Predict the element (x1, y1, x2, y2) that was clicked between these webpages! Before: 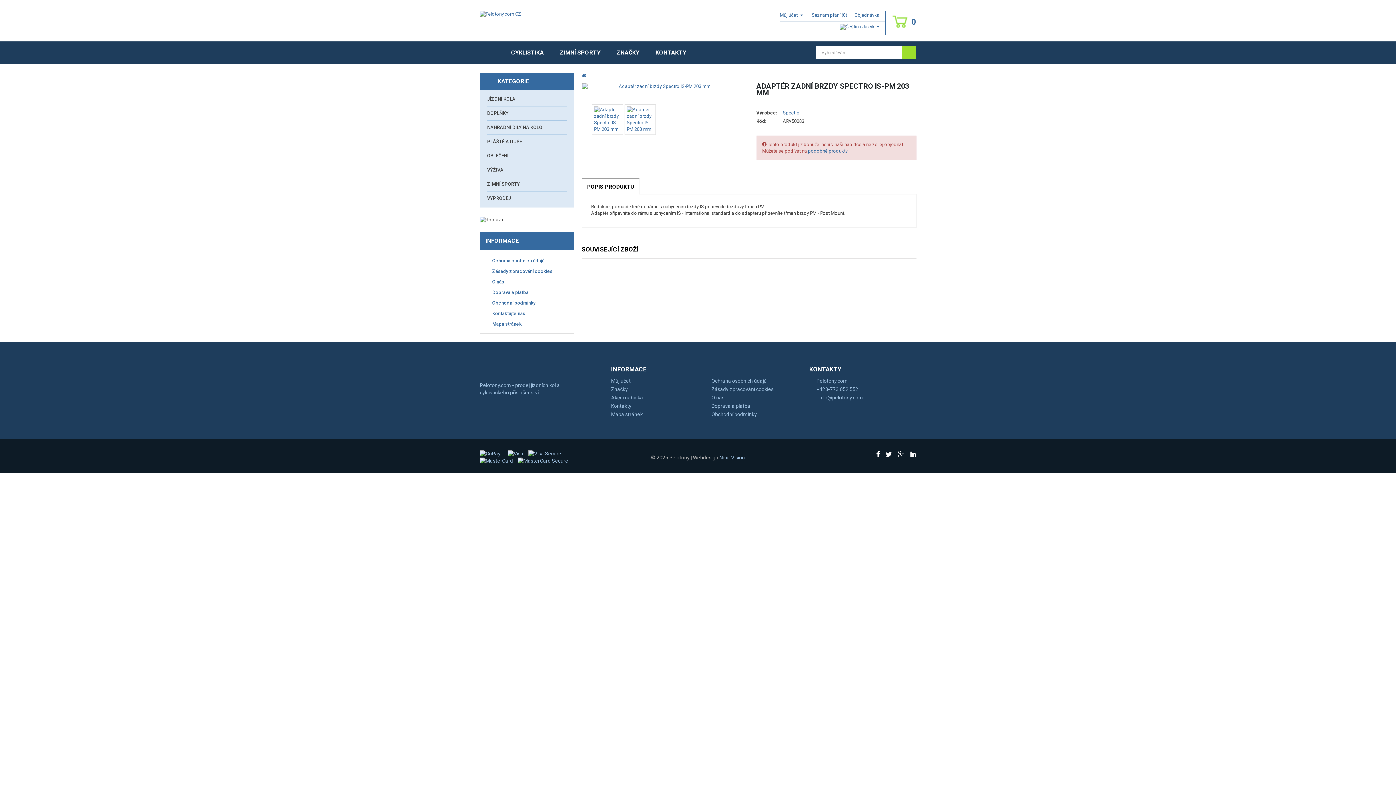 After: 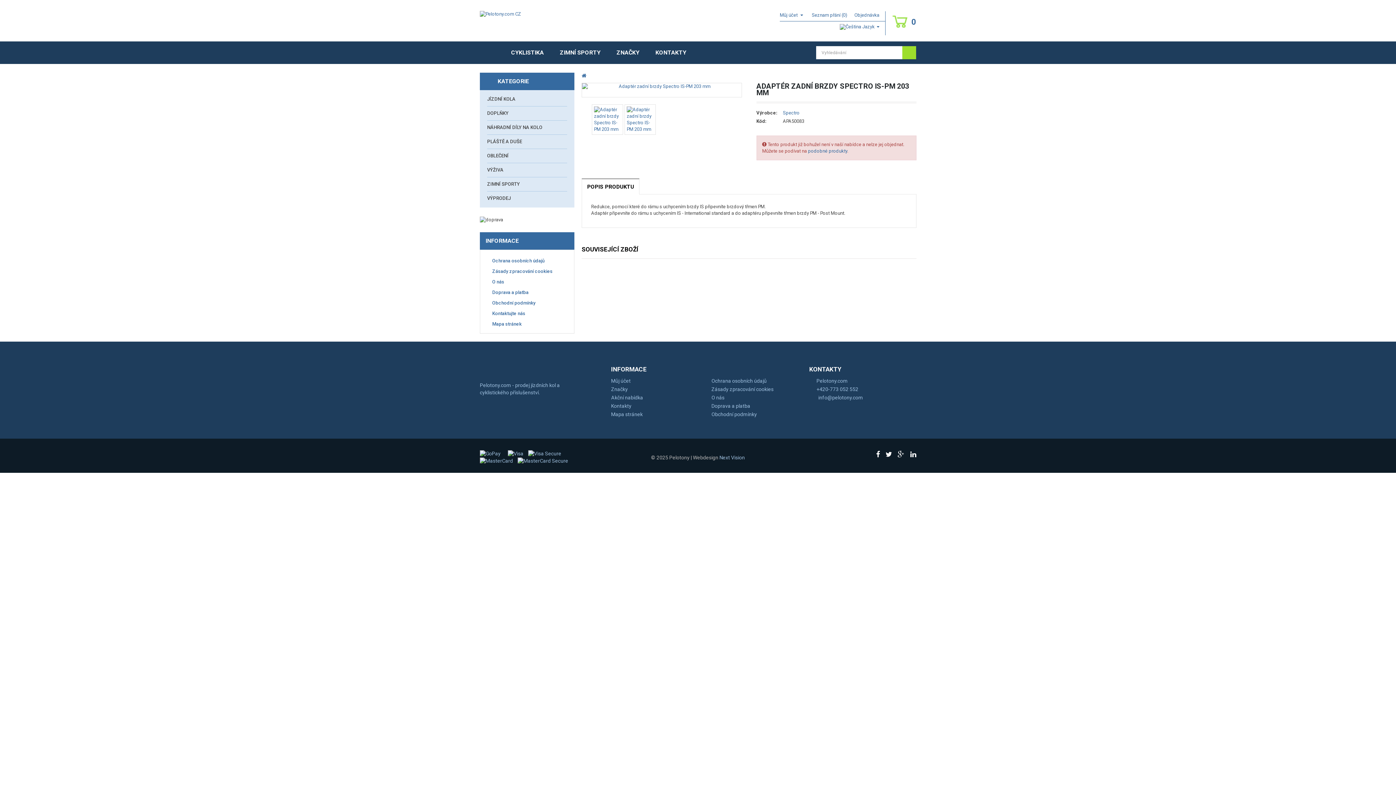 Action: label: POPIS PRODUKTU bbox: (581, 178, 639, 194)